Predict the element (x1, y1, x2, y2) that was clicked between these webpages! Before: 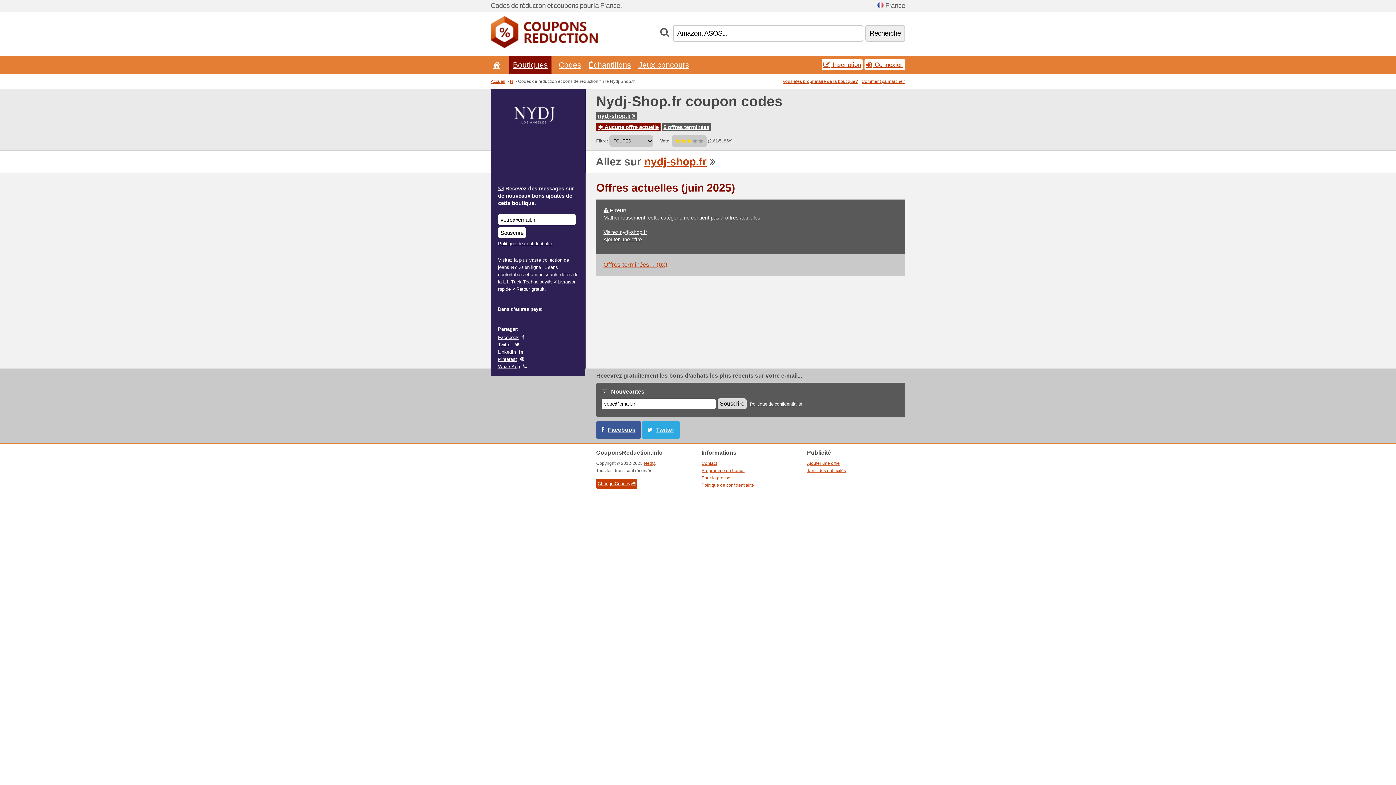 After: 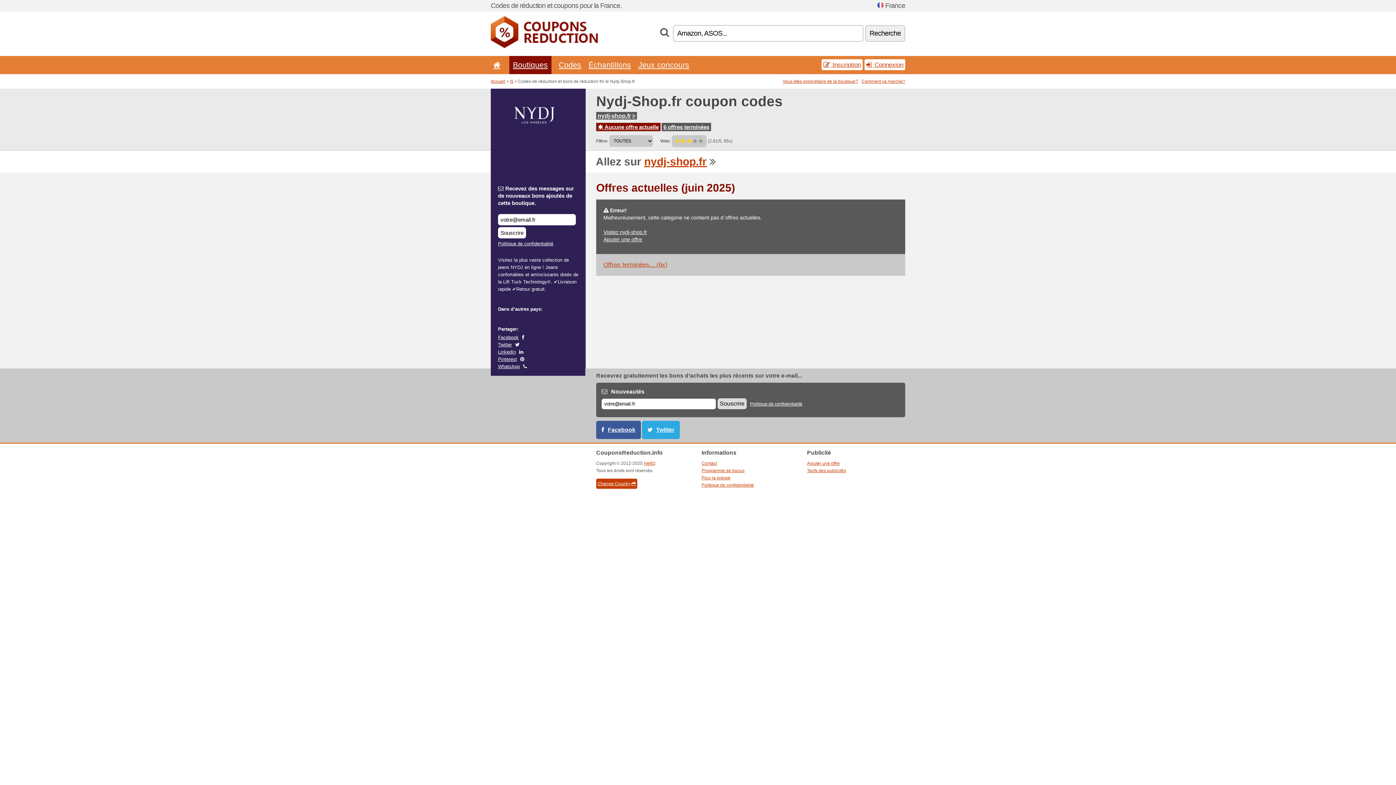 Action: label: Facebook bbox: (498, 334, 518, 340)